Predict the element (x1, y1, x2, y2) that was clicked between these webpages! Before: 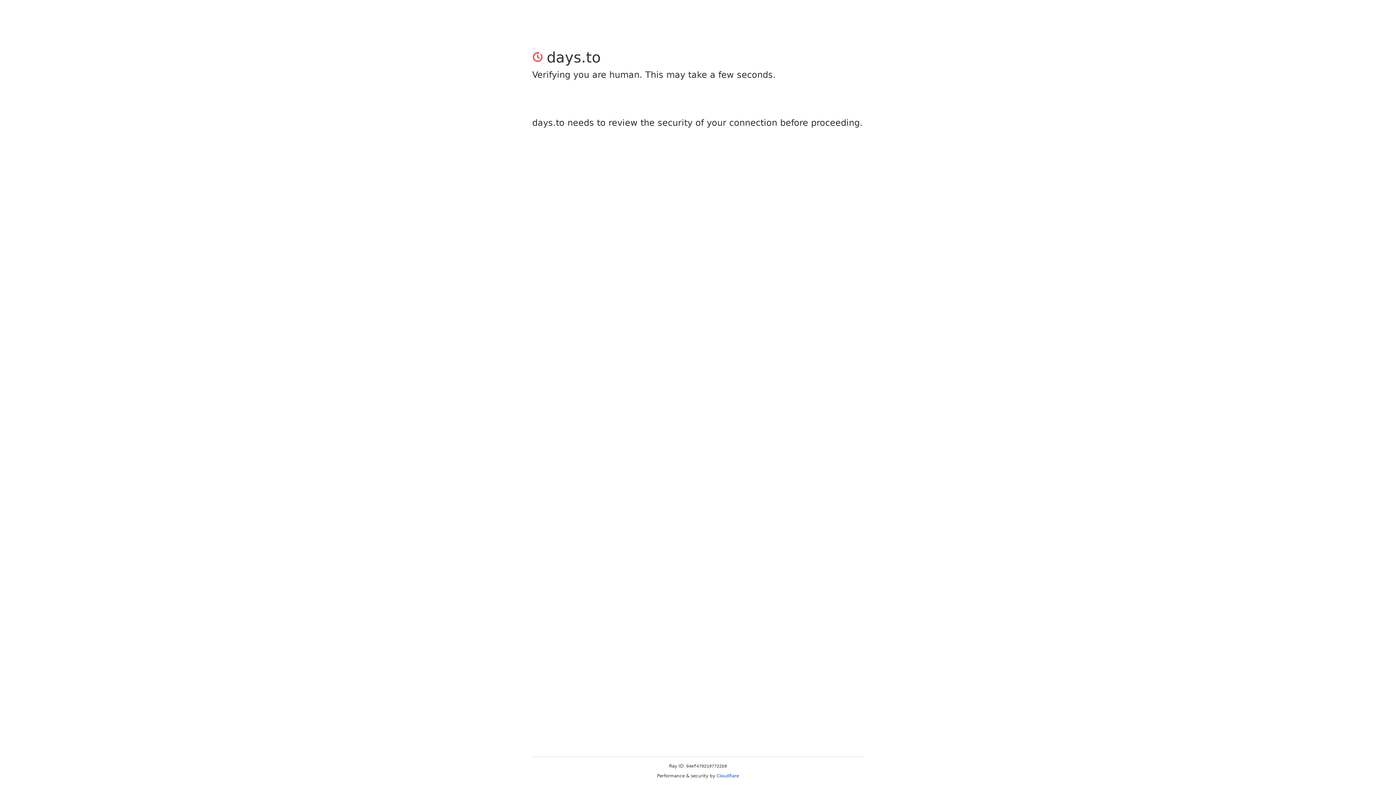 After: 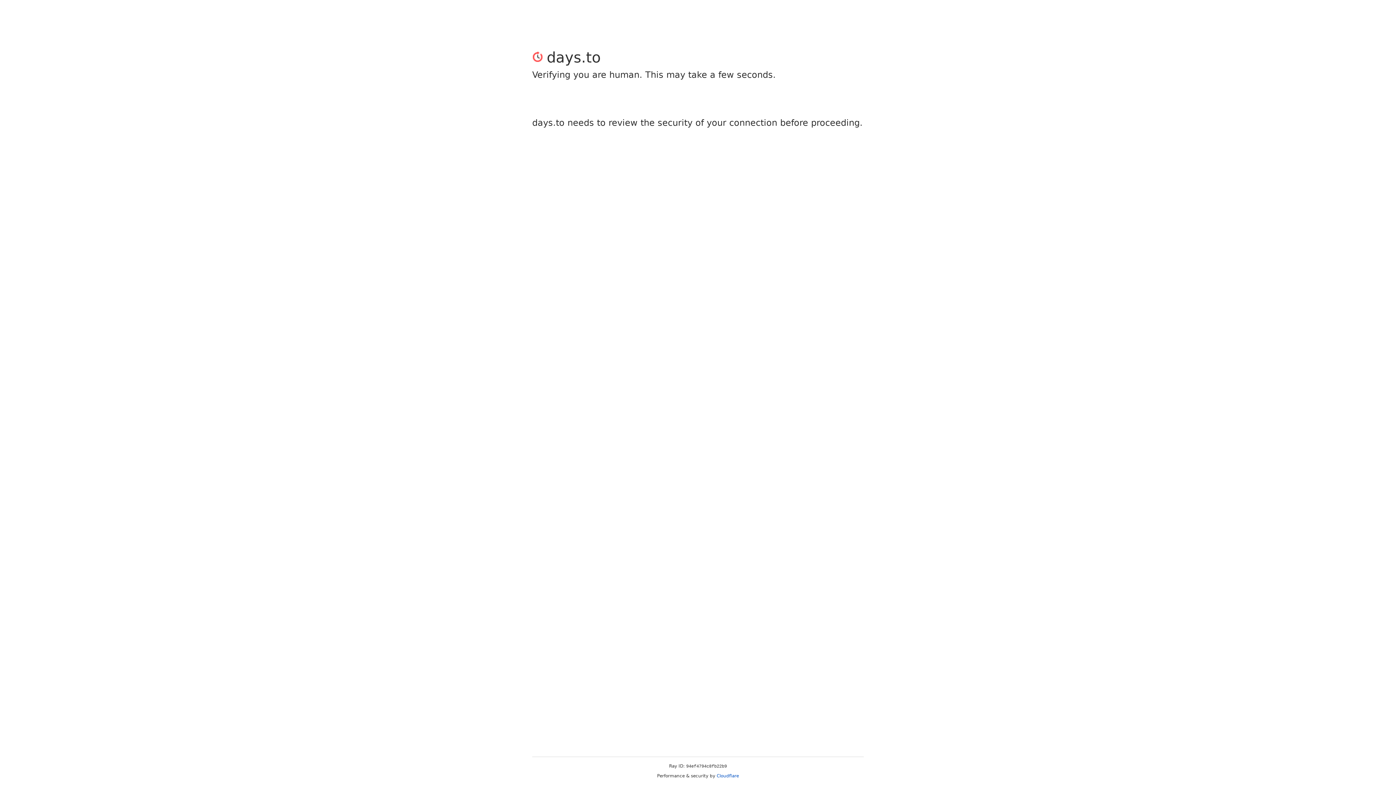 Action: label: Cloudflare bbox: (716, 773, 739, 778)